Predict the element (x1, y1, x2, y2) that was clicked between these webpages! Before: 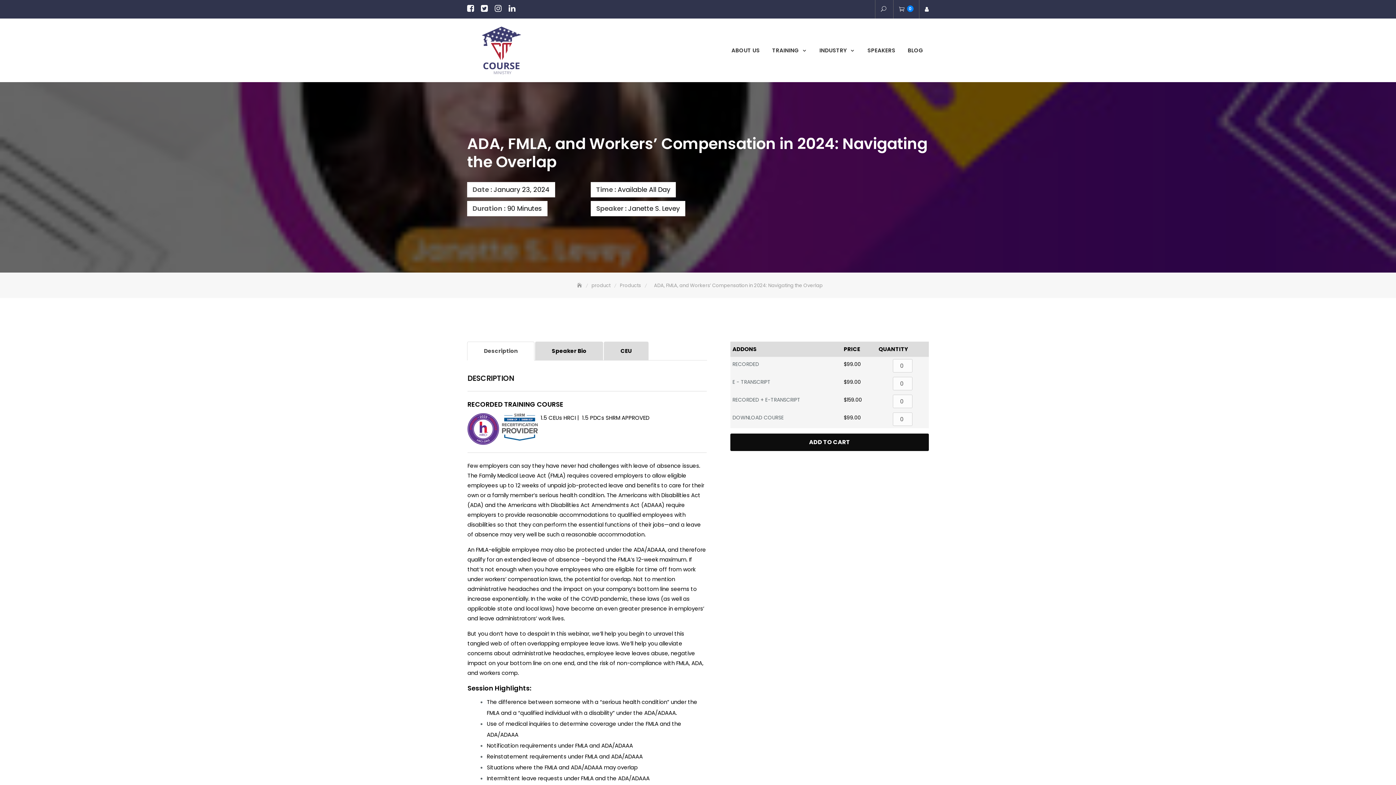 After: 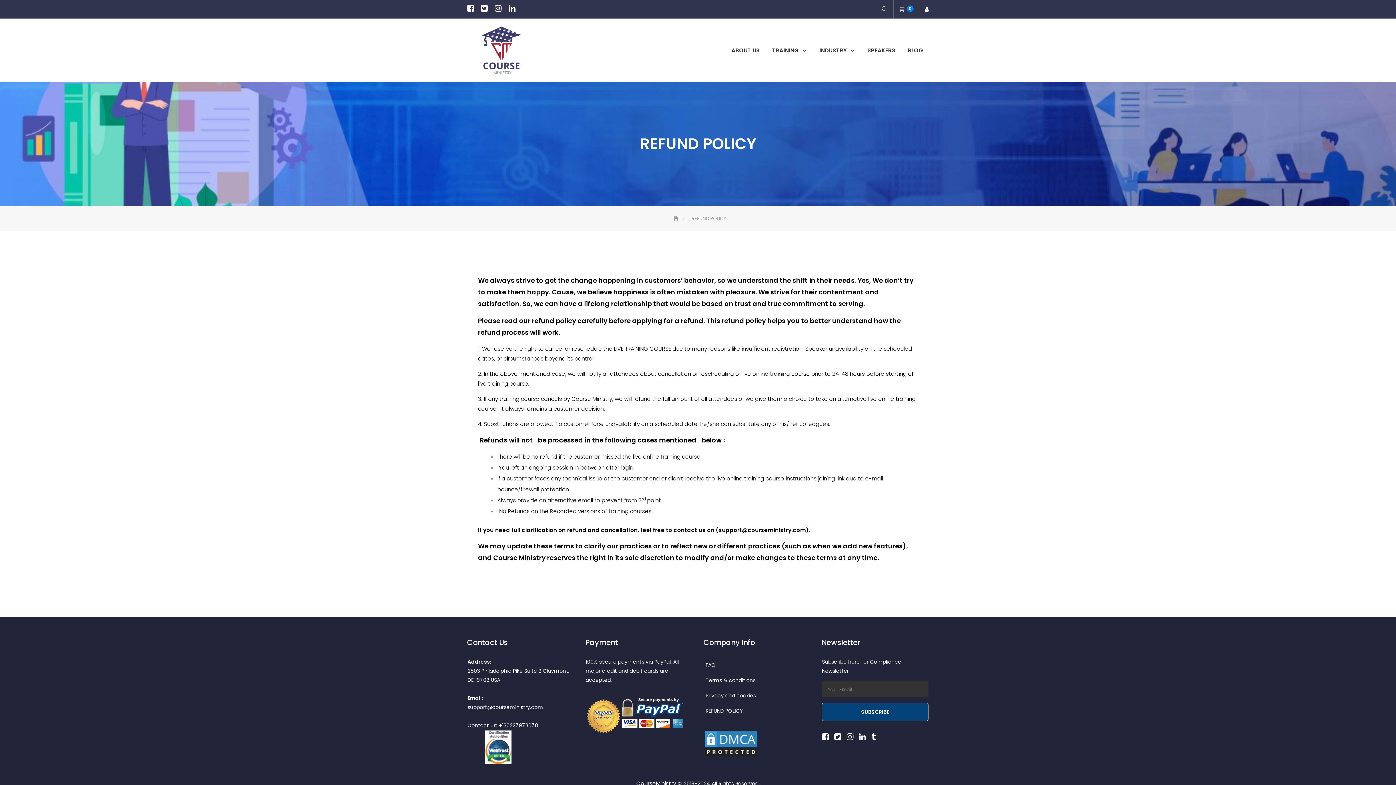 Action: label: REFUND POLICY bbox: (861, 5, 869, 14)